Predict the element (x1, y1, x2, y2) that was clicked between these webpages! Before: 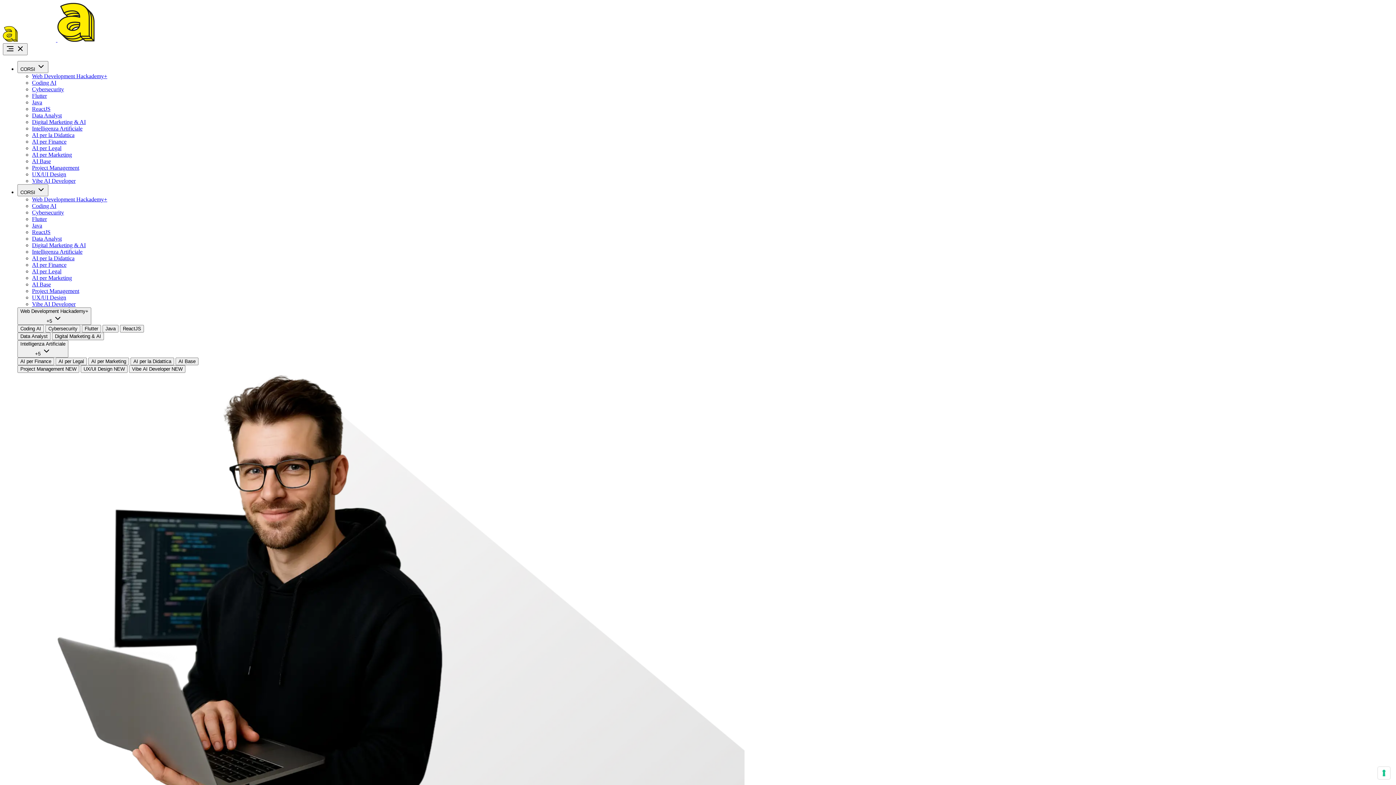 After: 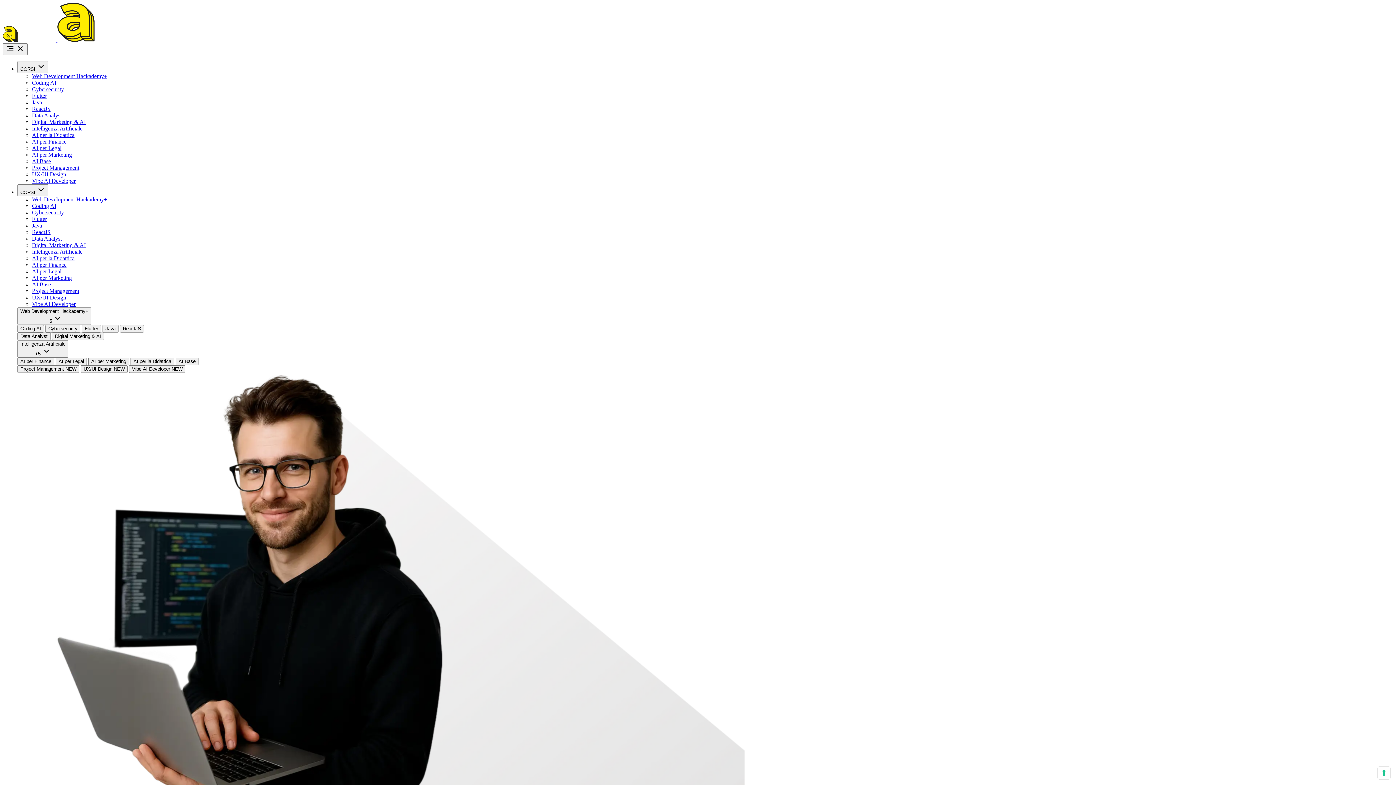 Action: bbox: (32, 79, 1393, 86) label: Coding AI